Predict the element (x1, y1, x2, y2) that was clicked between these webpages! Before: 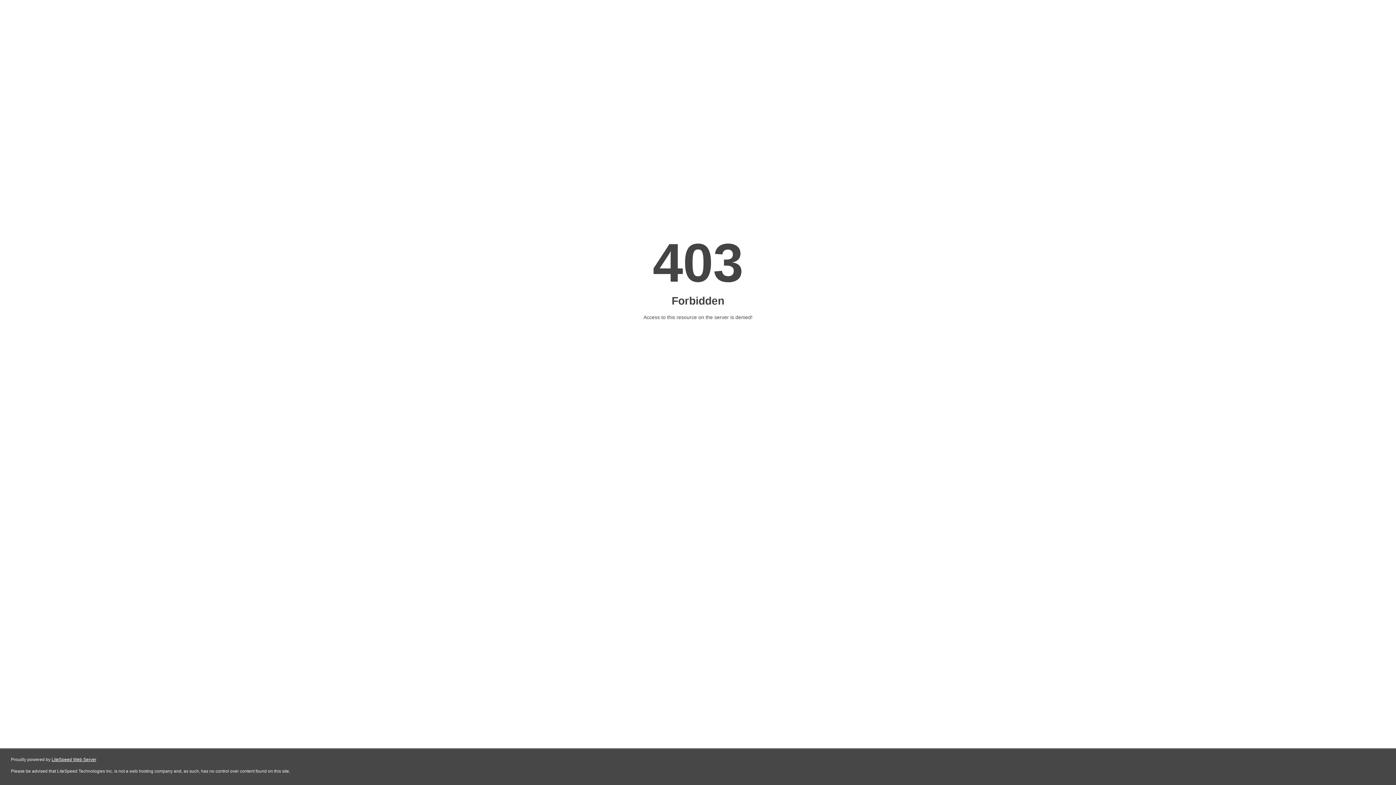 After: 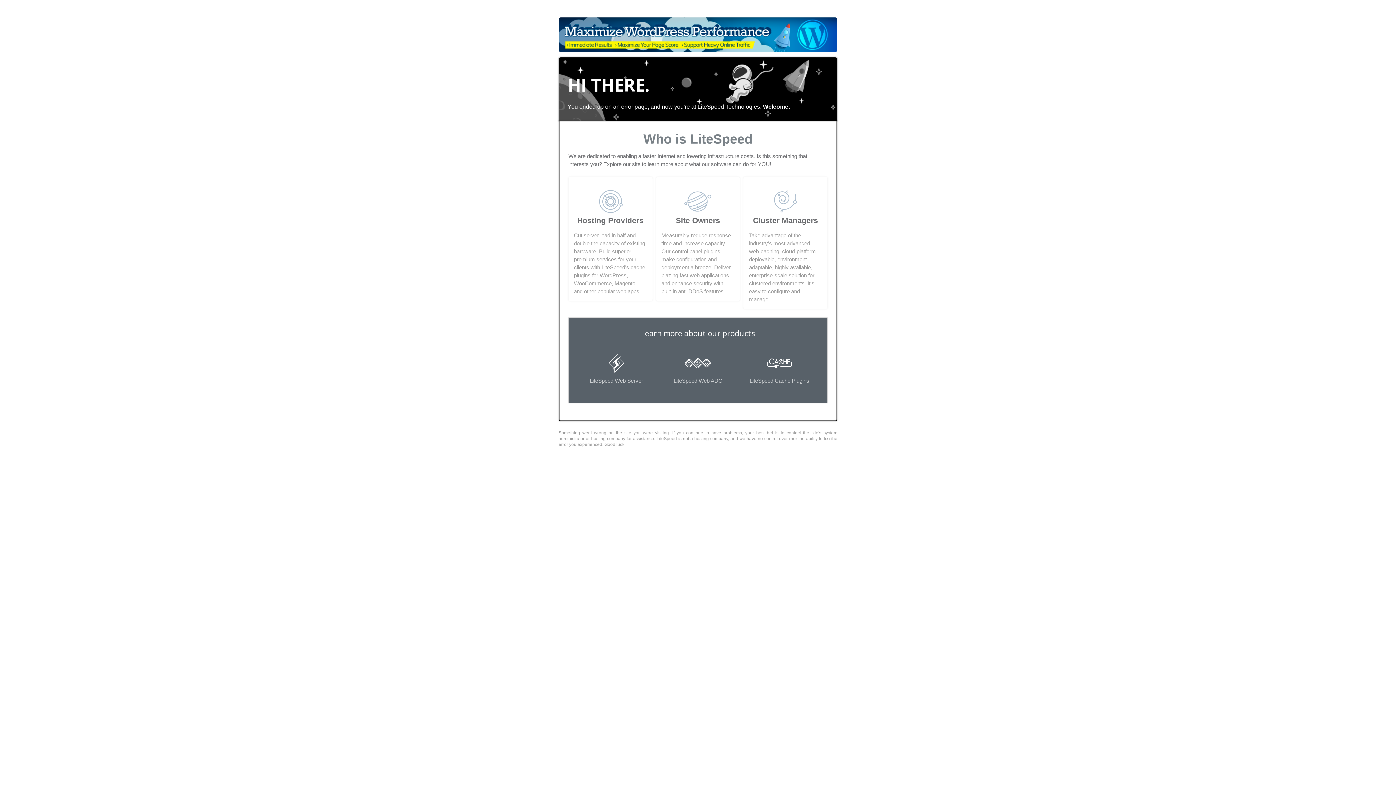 Action: label: LiteSpeed Web Server bbox: (51, 757, 96, 762)